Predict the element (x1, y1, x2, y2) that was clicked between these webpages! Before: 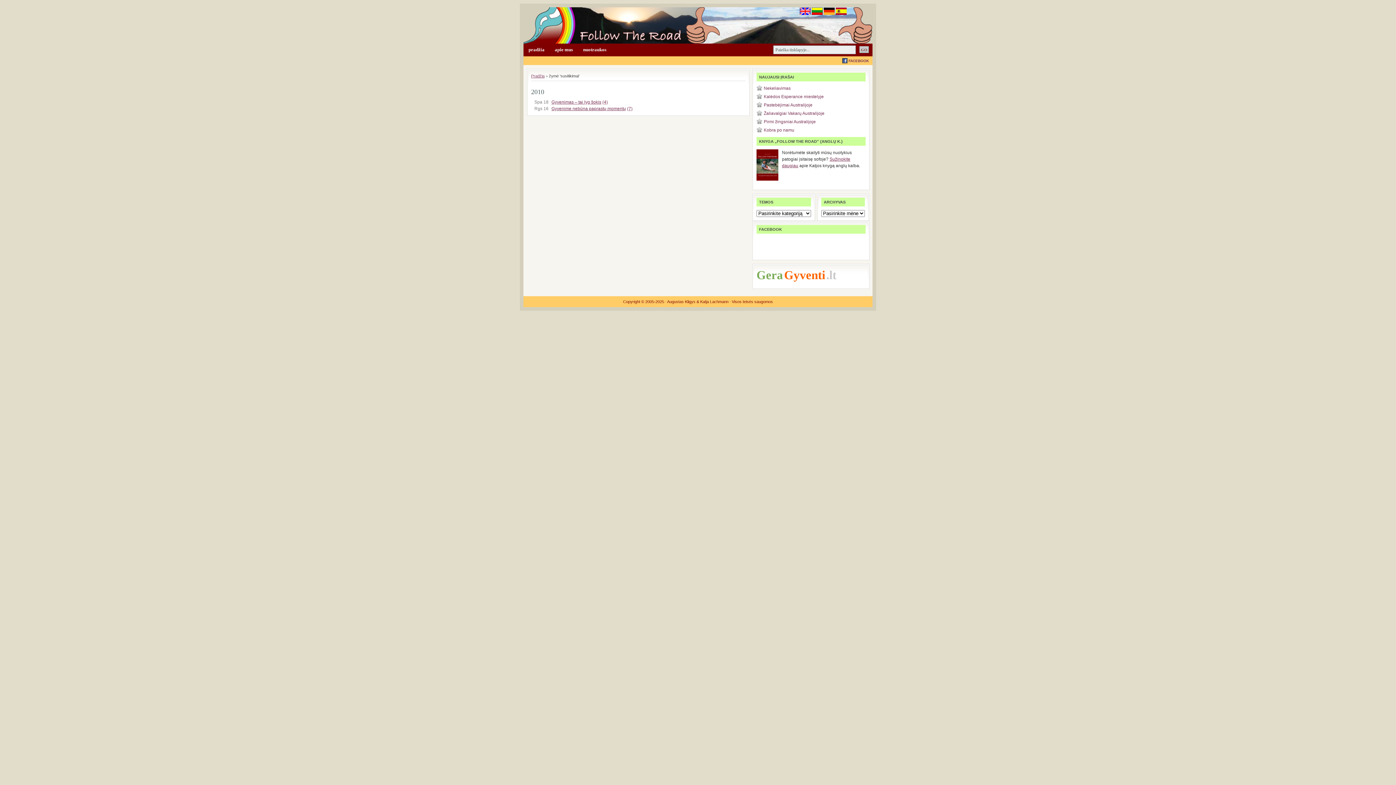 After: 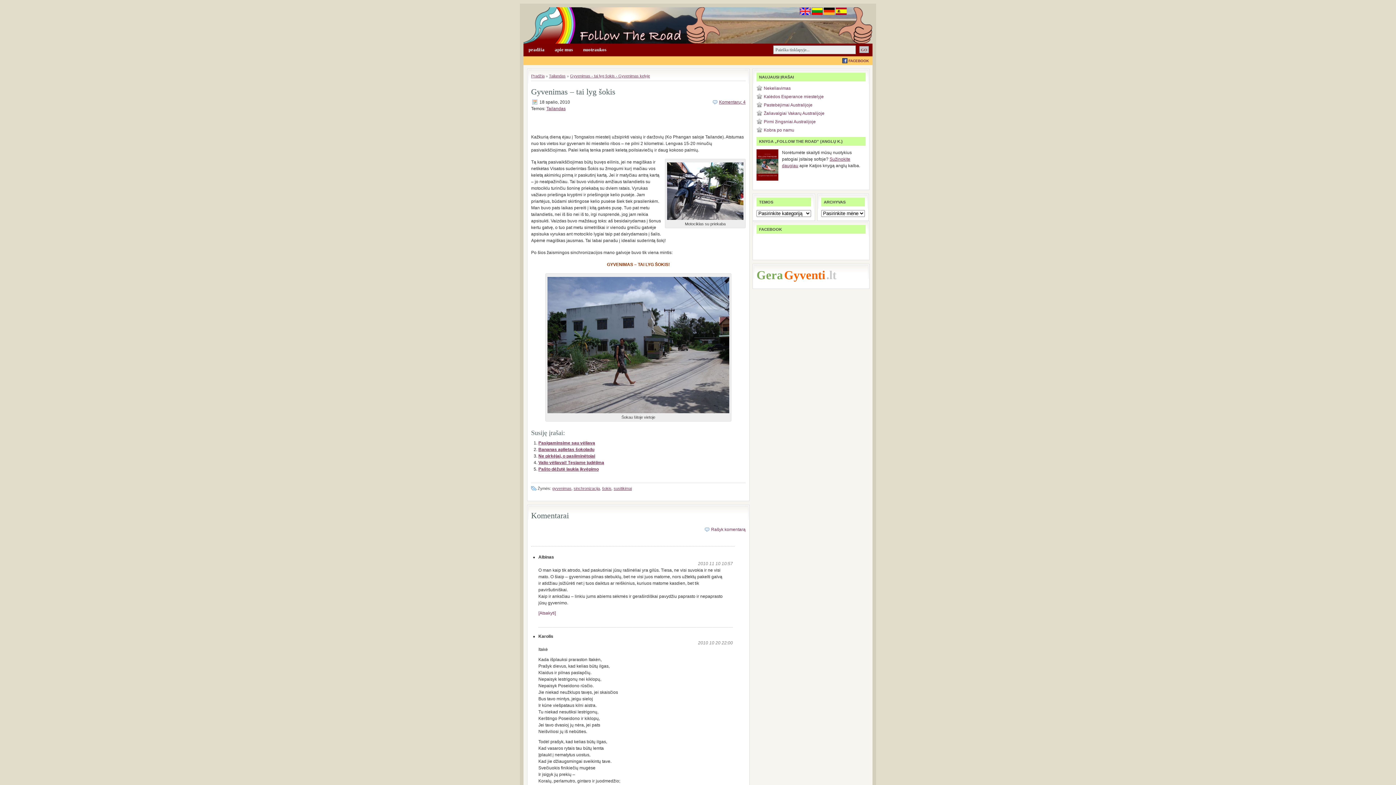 Action: label: Gyvenimas – tai lyg šokis bbox: (551, 99, 601, 104)